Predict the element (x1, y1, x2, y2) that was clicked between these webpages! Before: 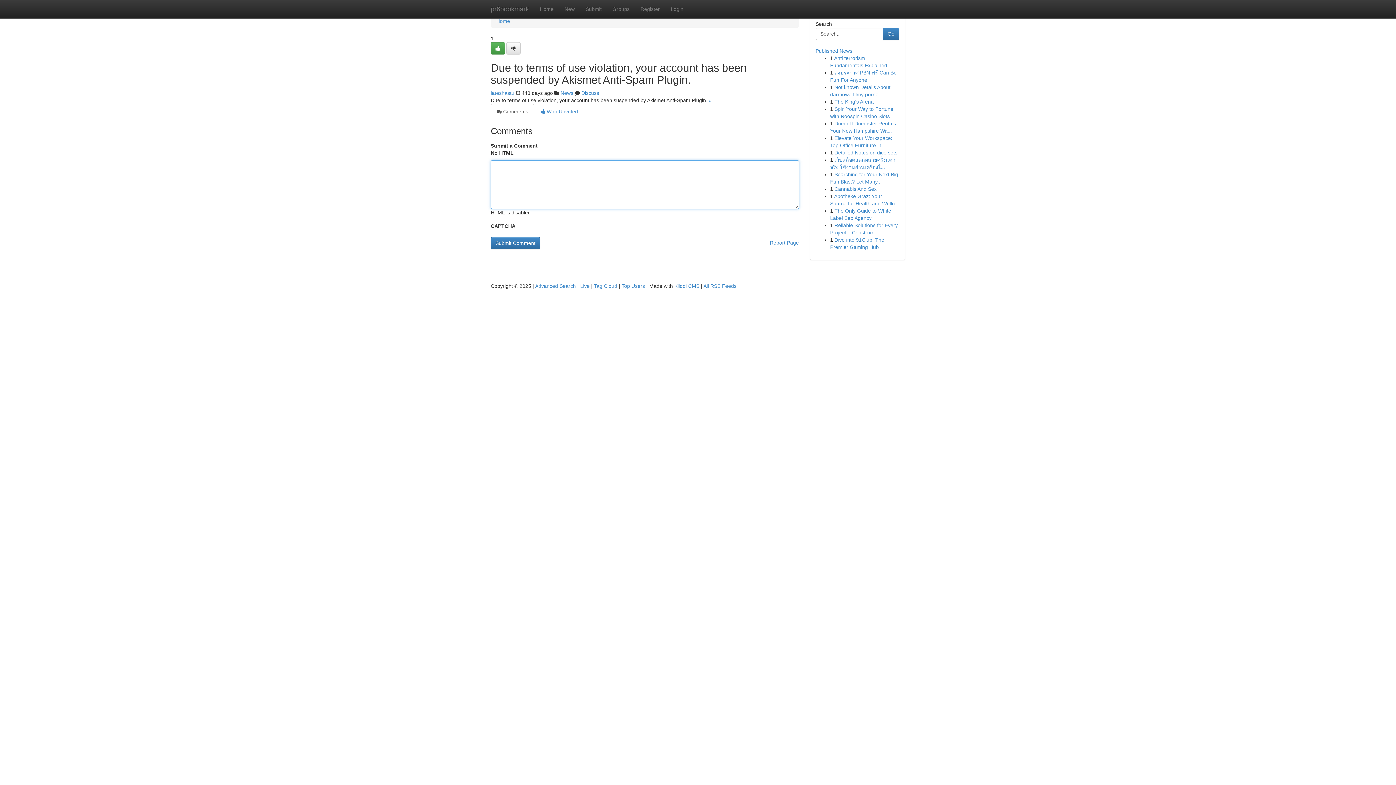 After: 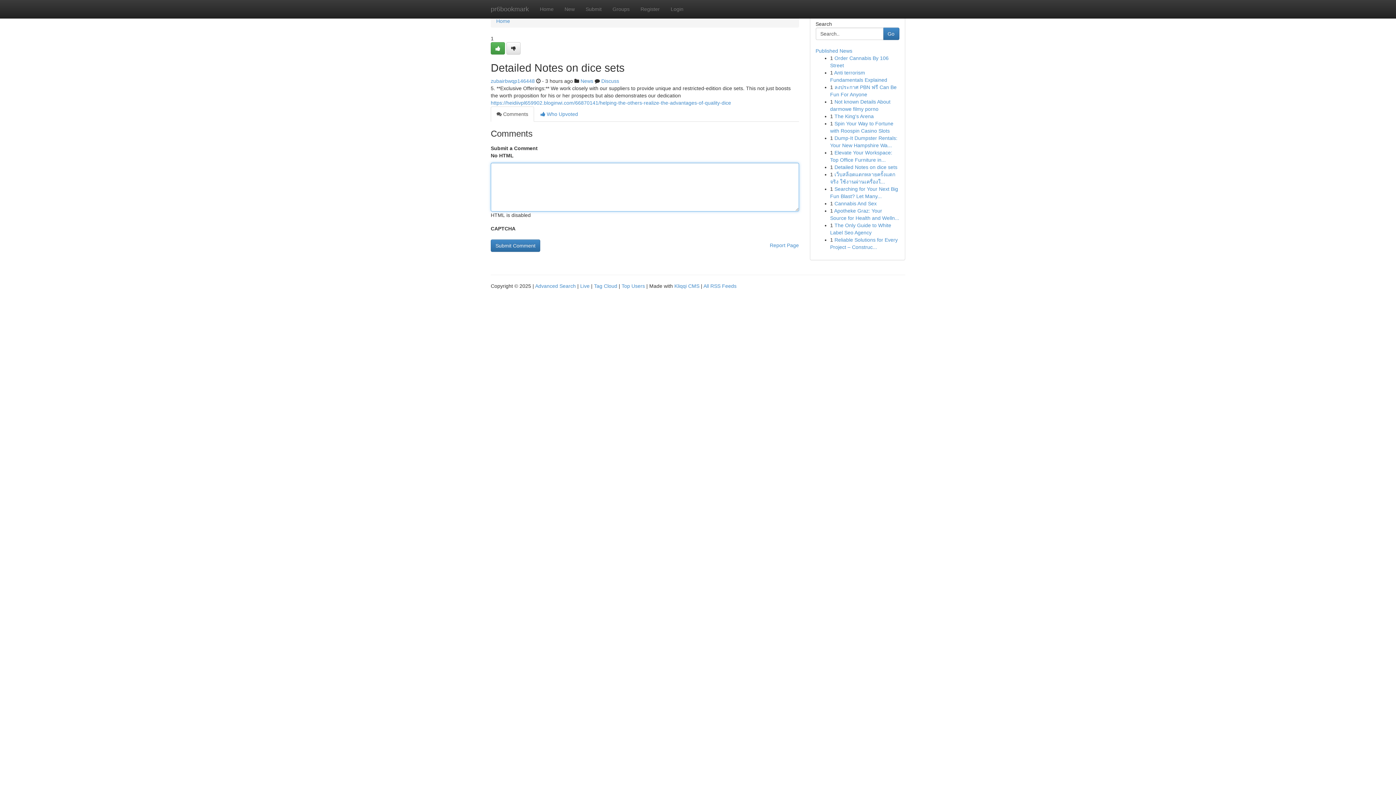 Action: bbox: (834, 149, 897, 155) label: Detailed Notes on dice sets